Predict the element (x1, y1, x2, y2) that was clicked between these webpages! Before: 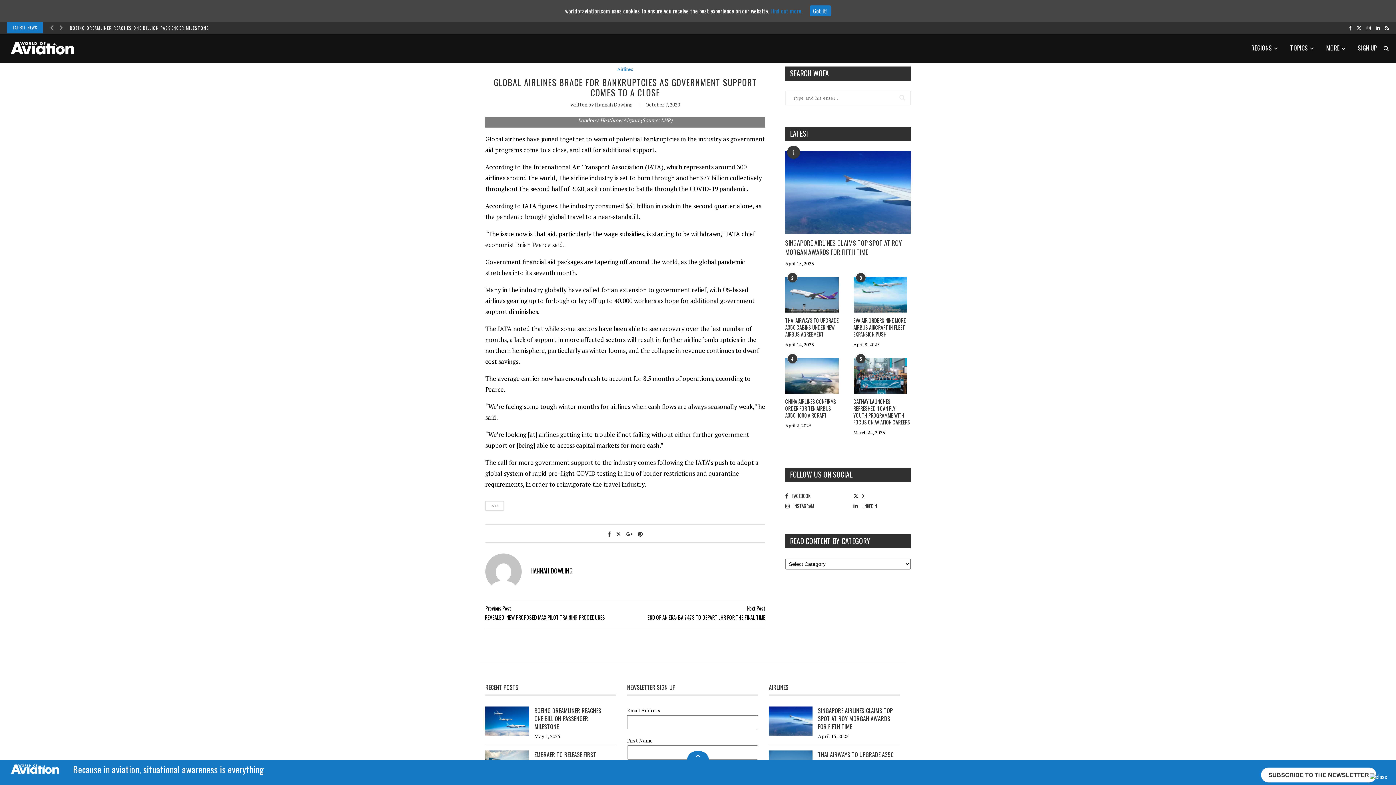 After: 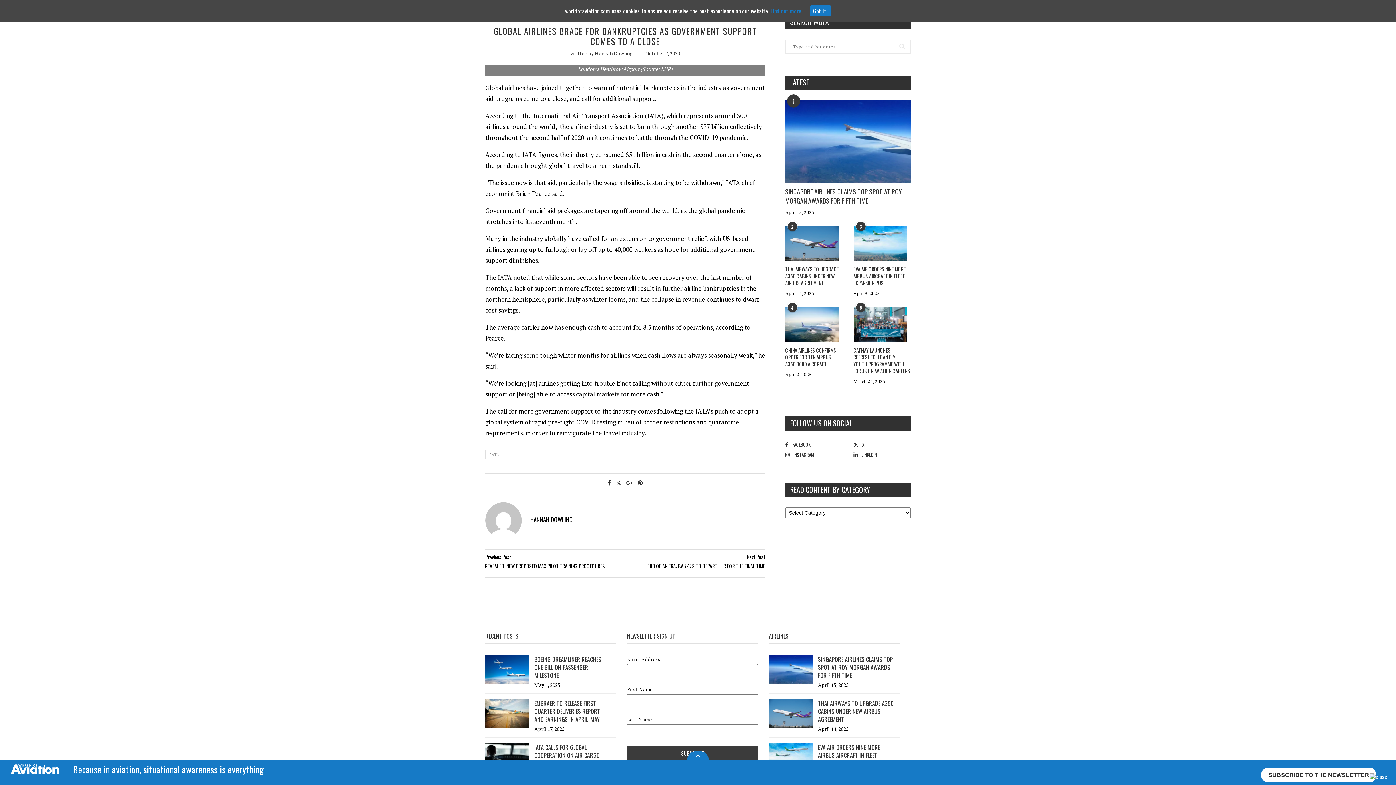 Action: bbox: (1290, 43, 1314, 52) label: TOPICS